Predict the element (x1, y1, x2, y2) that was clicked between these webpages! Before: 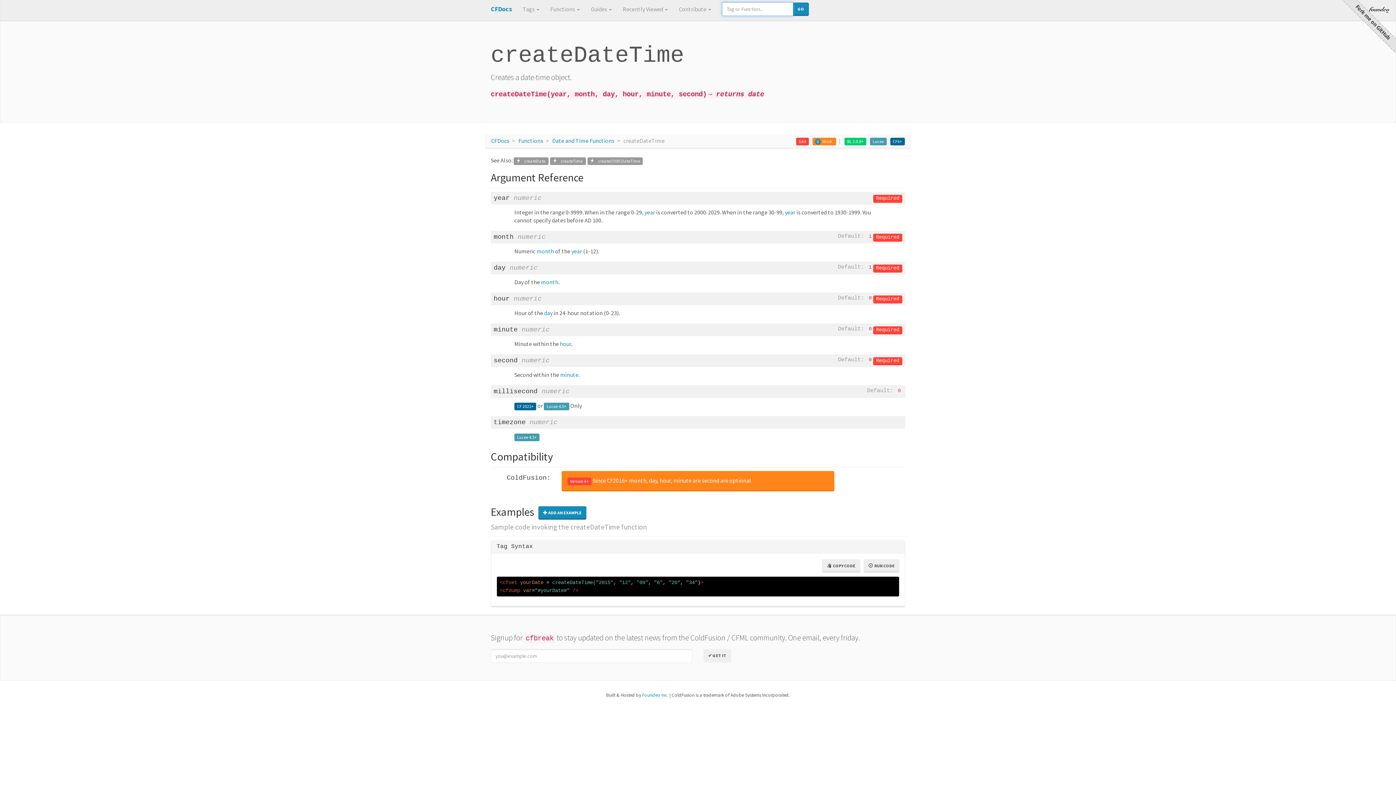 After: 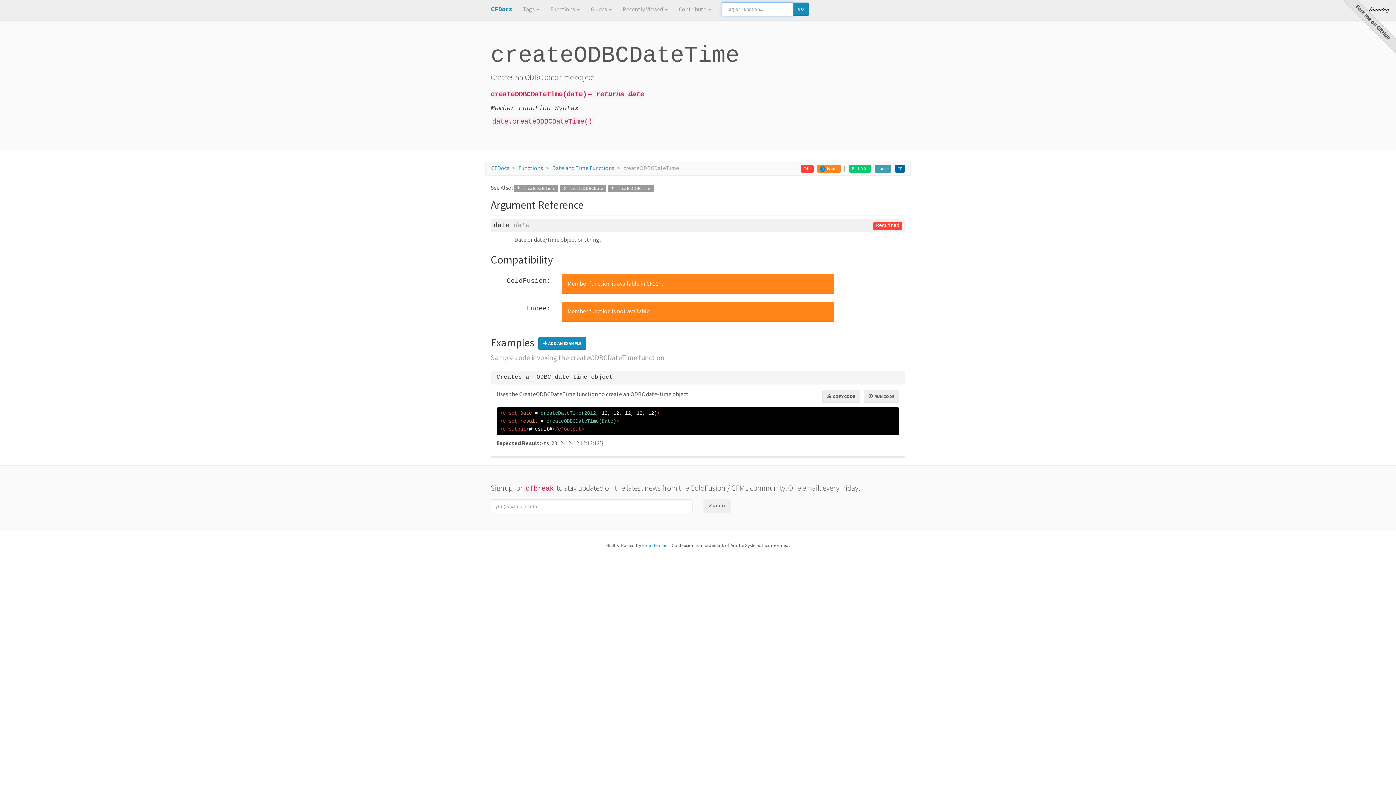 Action: label:    createODBCDateTime bbox: (587, 157, 642, 164)